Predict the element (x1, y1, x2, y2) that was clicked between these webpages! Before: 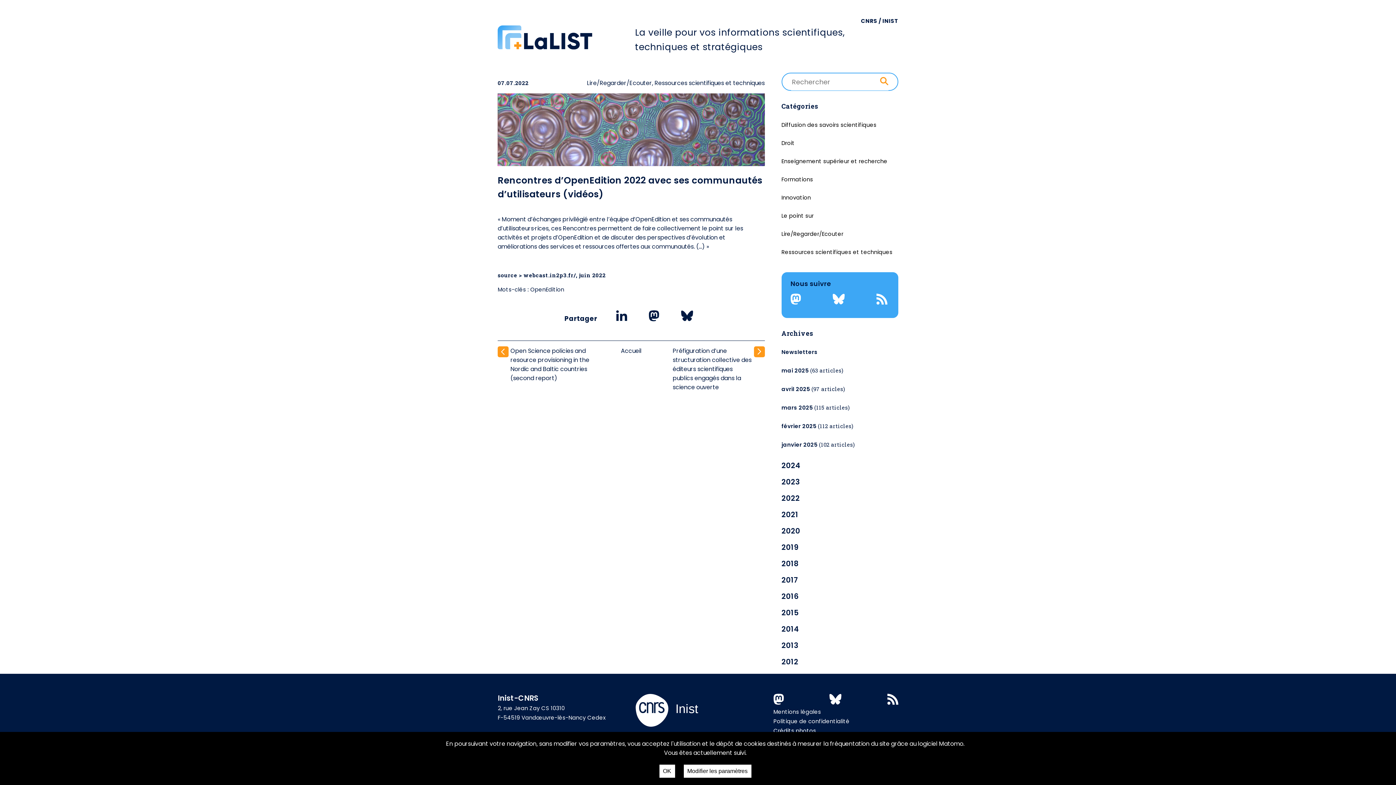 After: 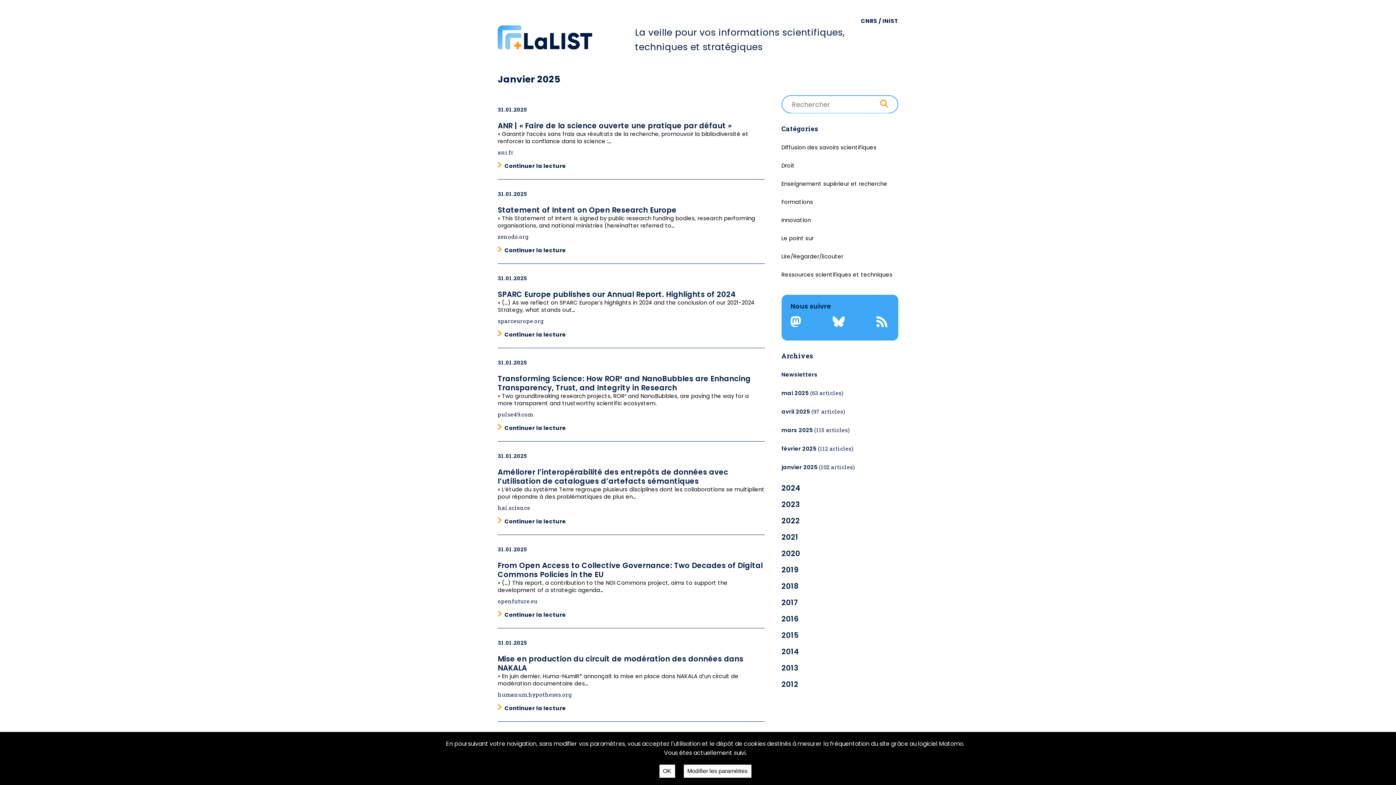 Action: bbox: (781, 441, 855, 448) label: janvier 2025 (102 articles)